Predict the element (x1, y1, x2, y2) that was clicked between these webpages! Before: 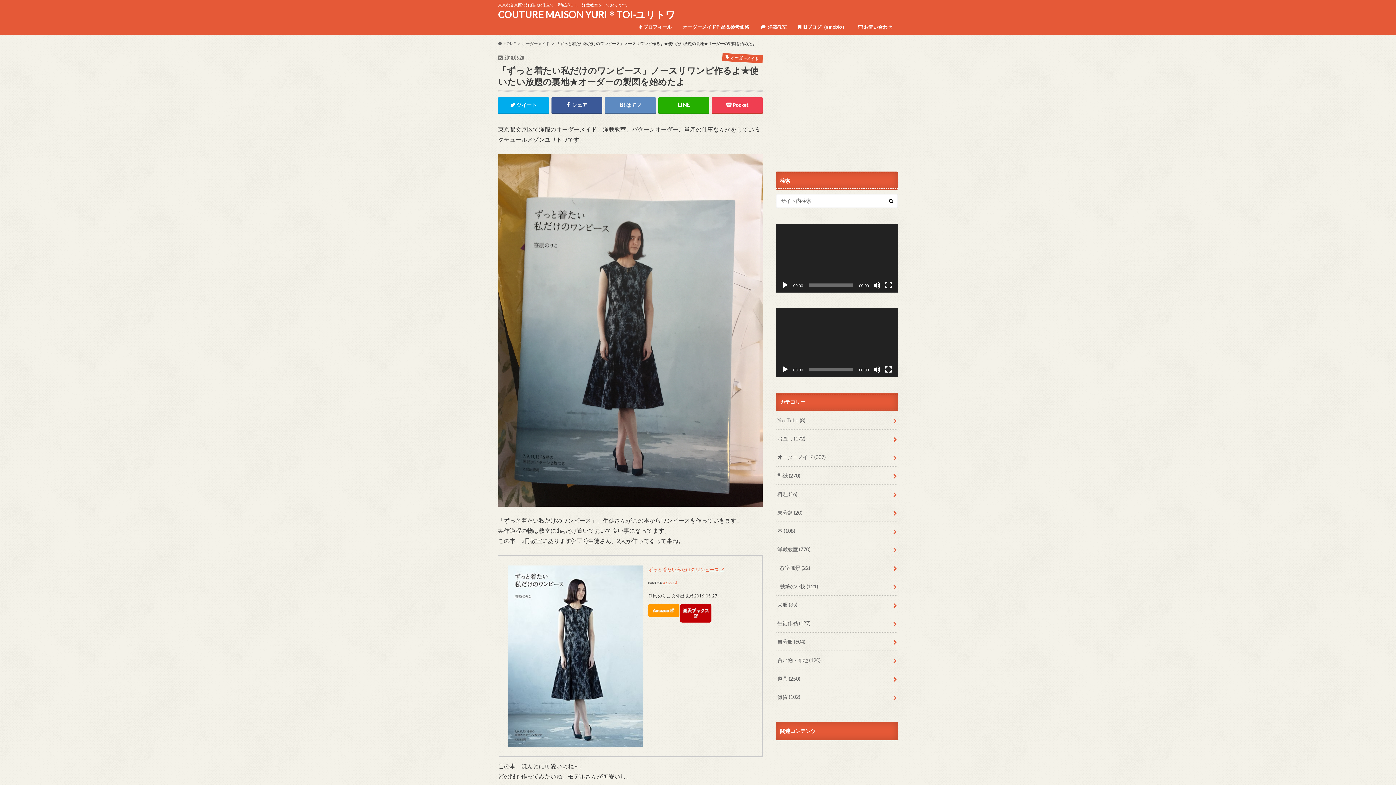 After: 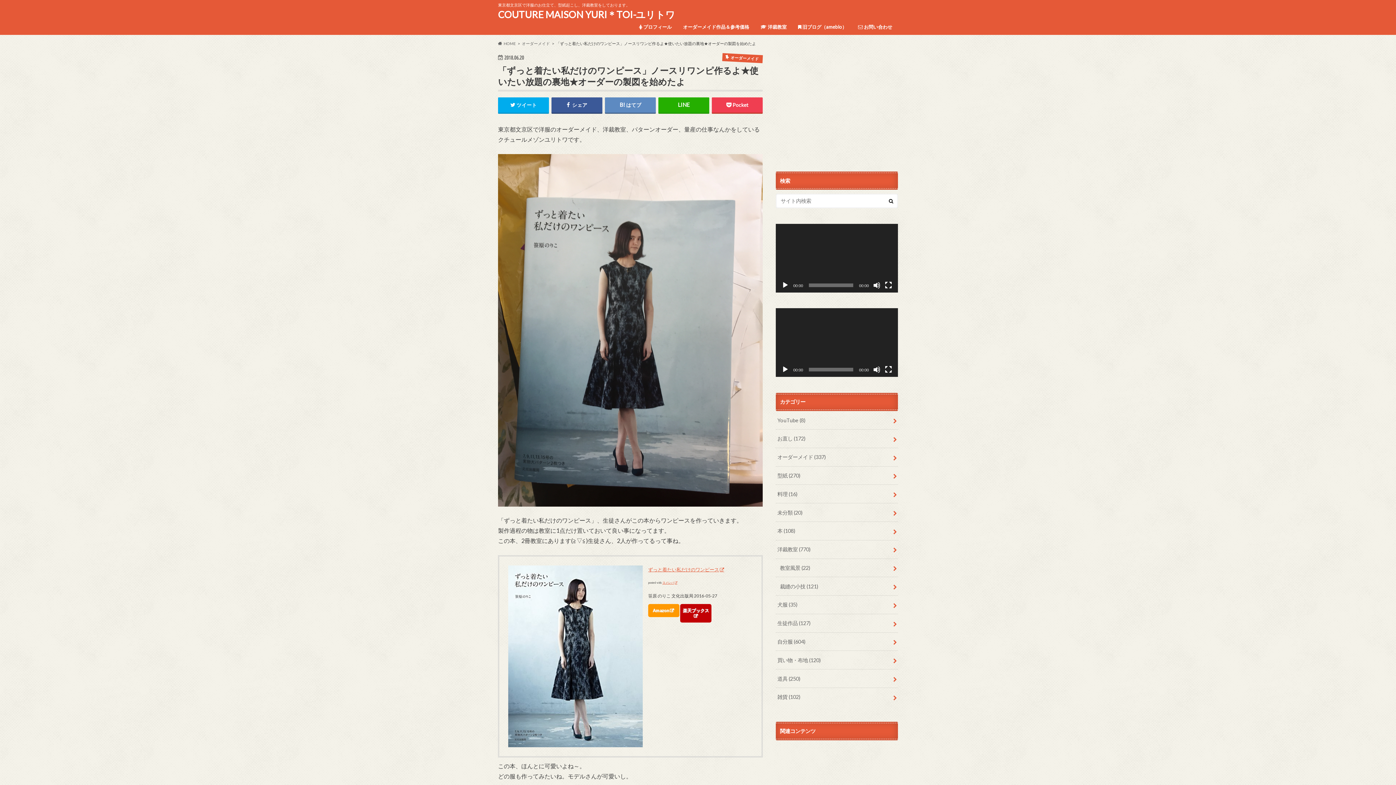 Action: bbox: (781, 366, 789, 373) label: 再生